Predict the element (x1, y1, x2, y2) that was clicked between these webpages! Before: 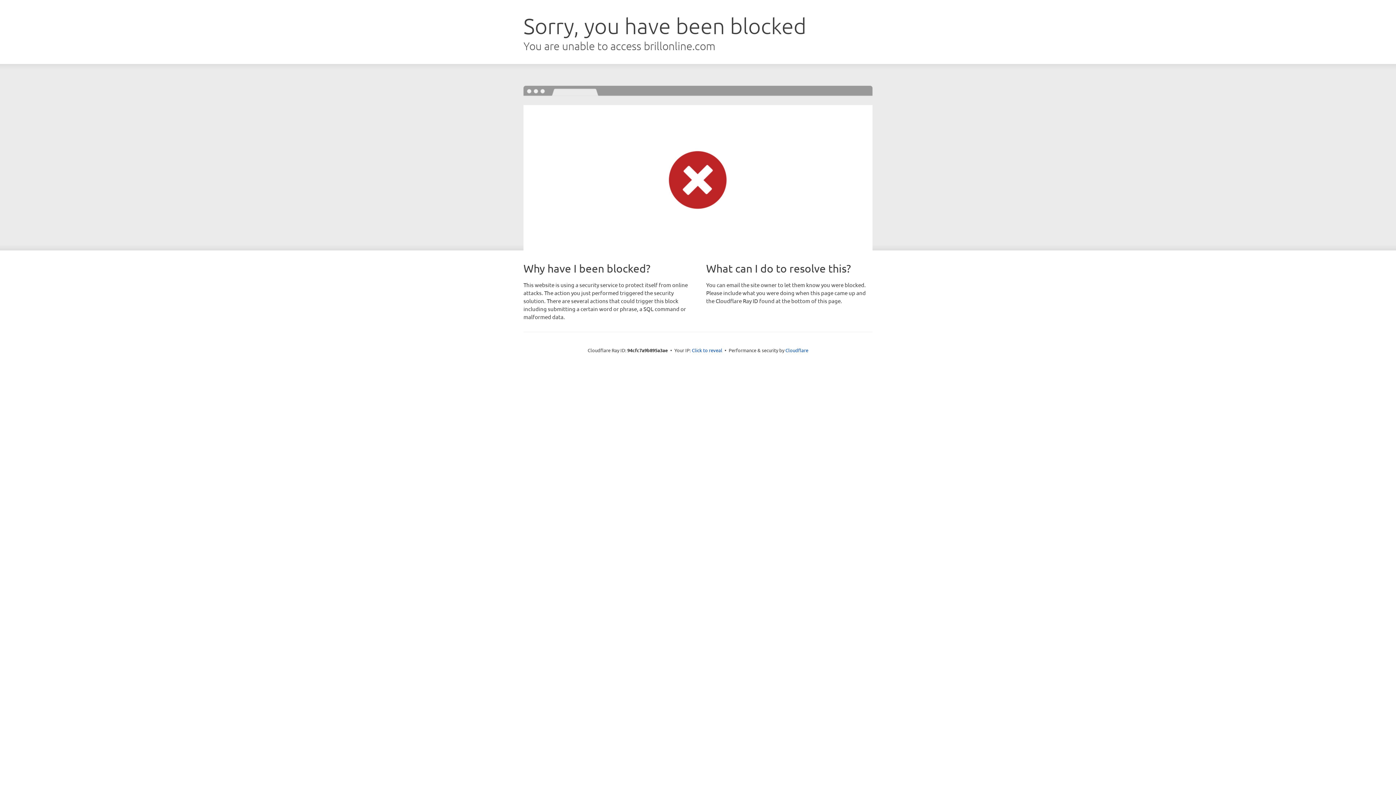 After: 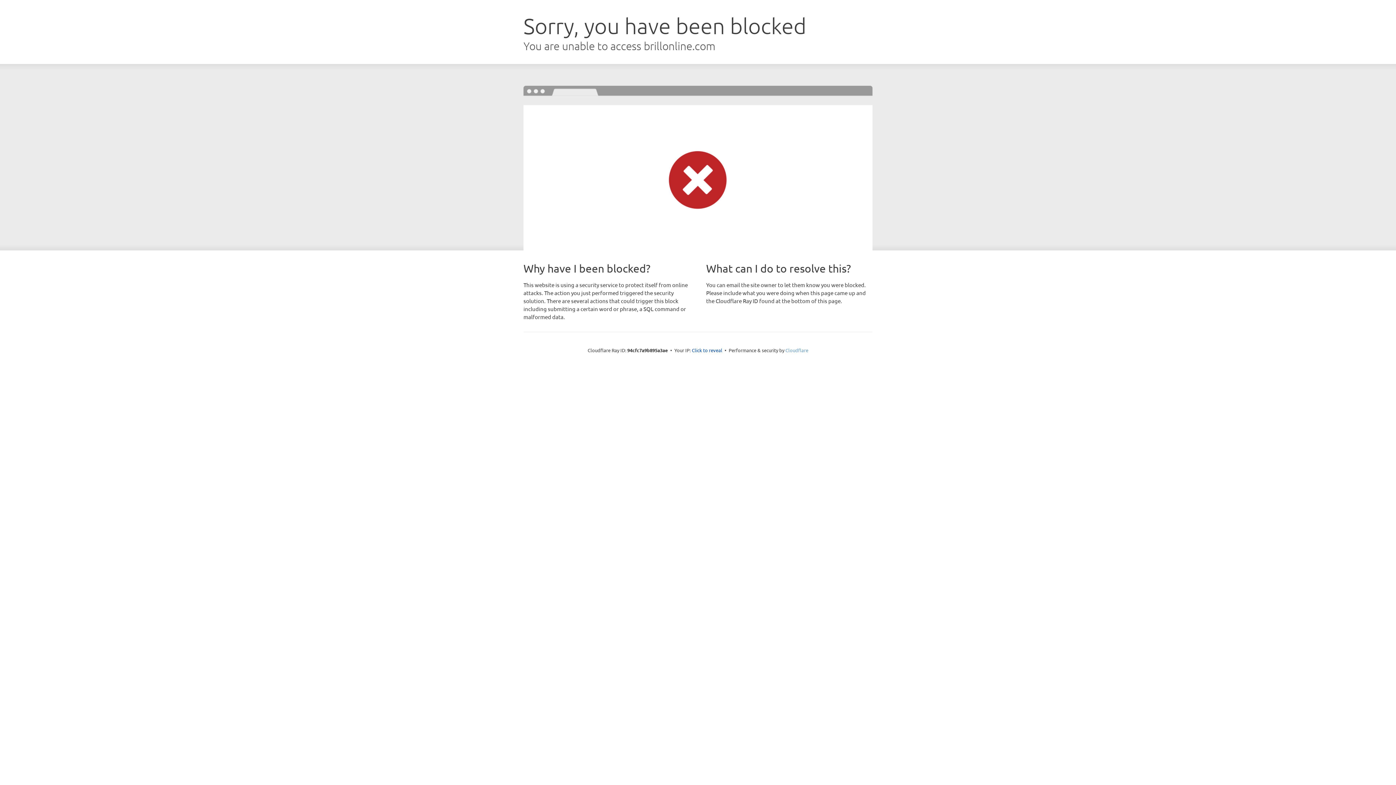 Action: bbox: (785, 347, 808, 353) label: Cloudflare